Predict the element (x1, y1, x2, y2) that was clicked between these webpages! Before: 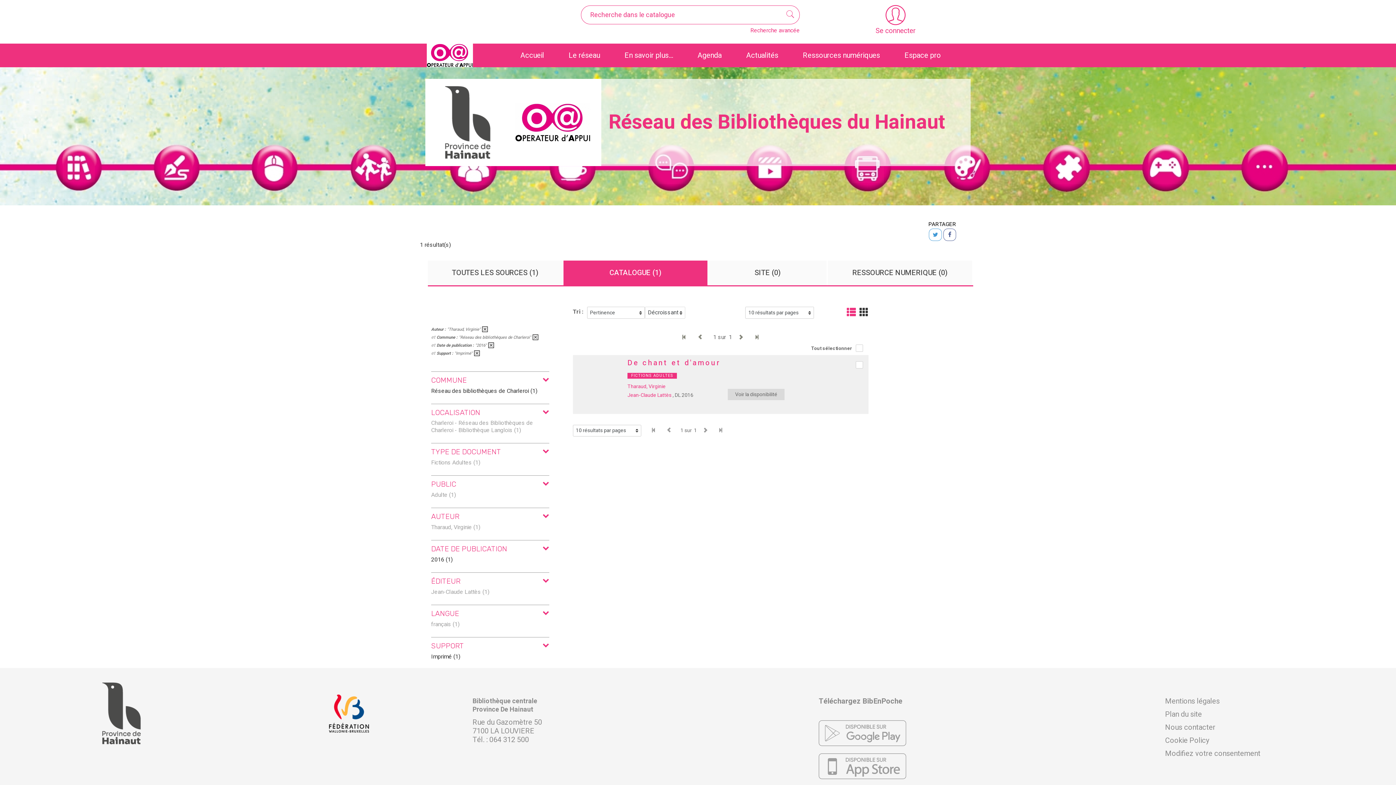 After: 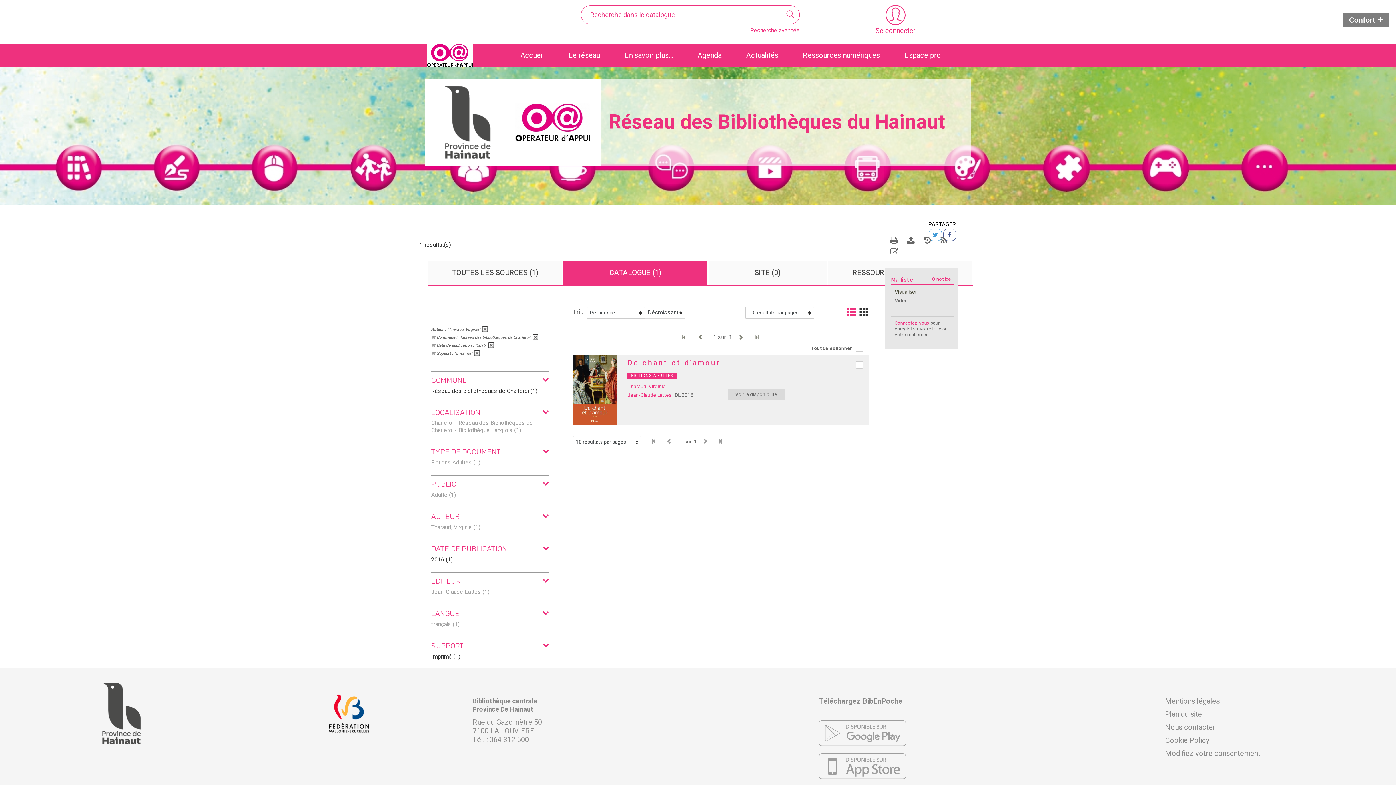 Action: bbox: (904, 43, 941, 67) label: Espace pro